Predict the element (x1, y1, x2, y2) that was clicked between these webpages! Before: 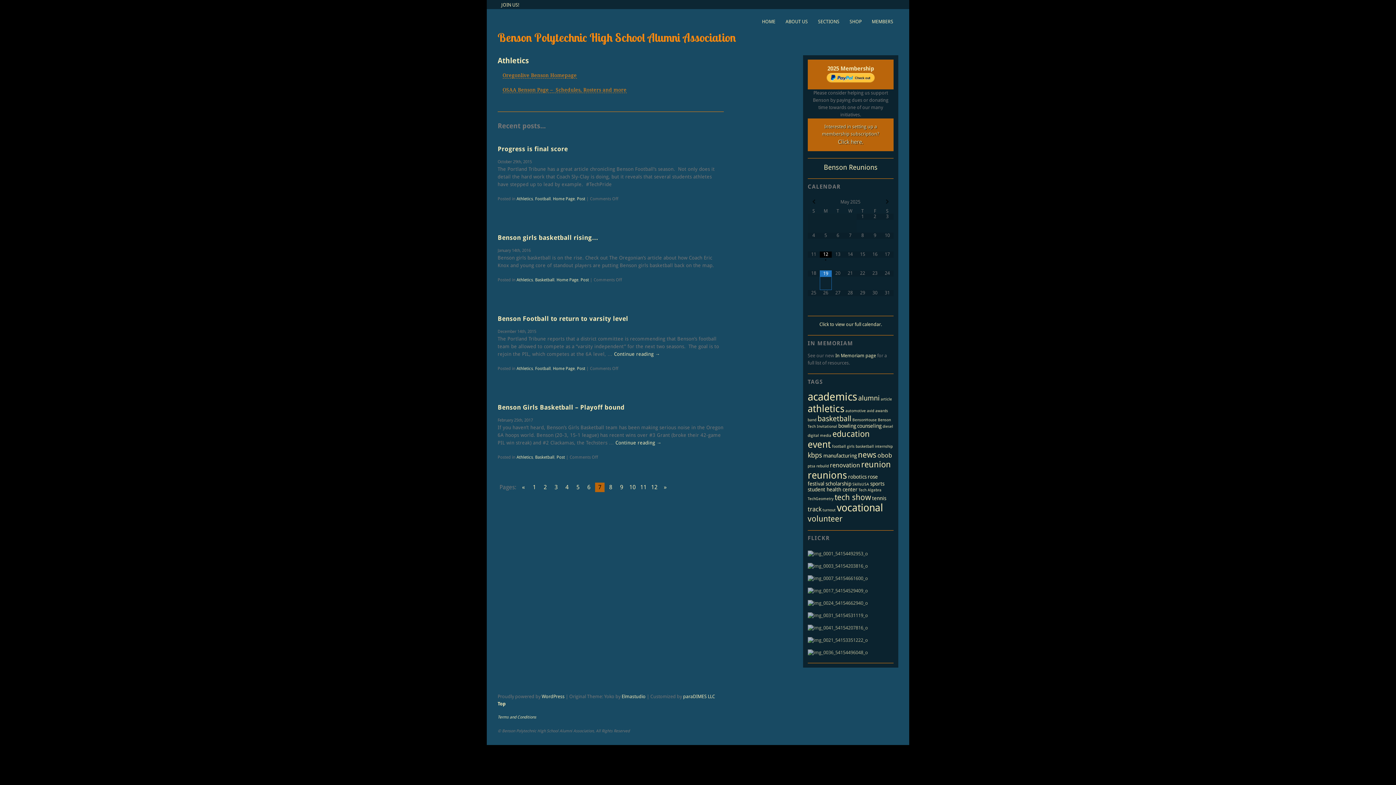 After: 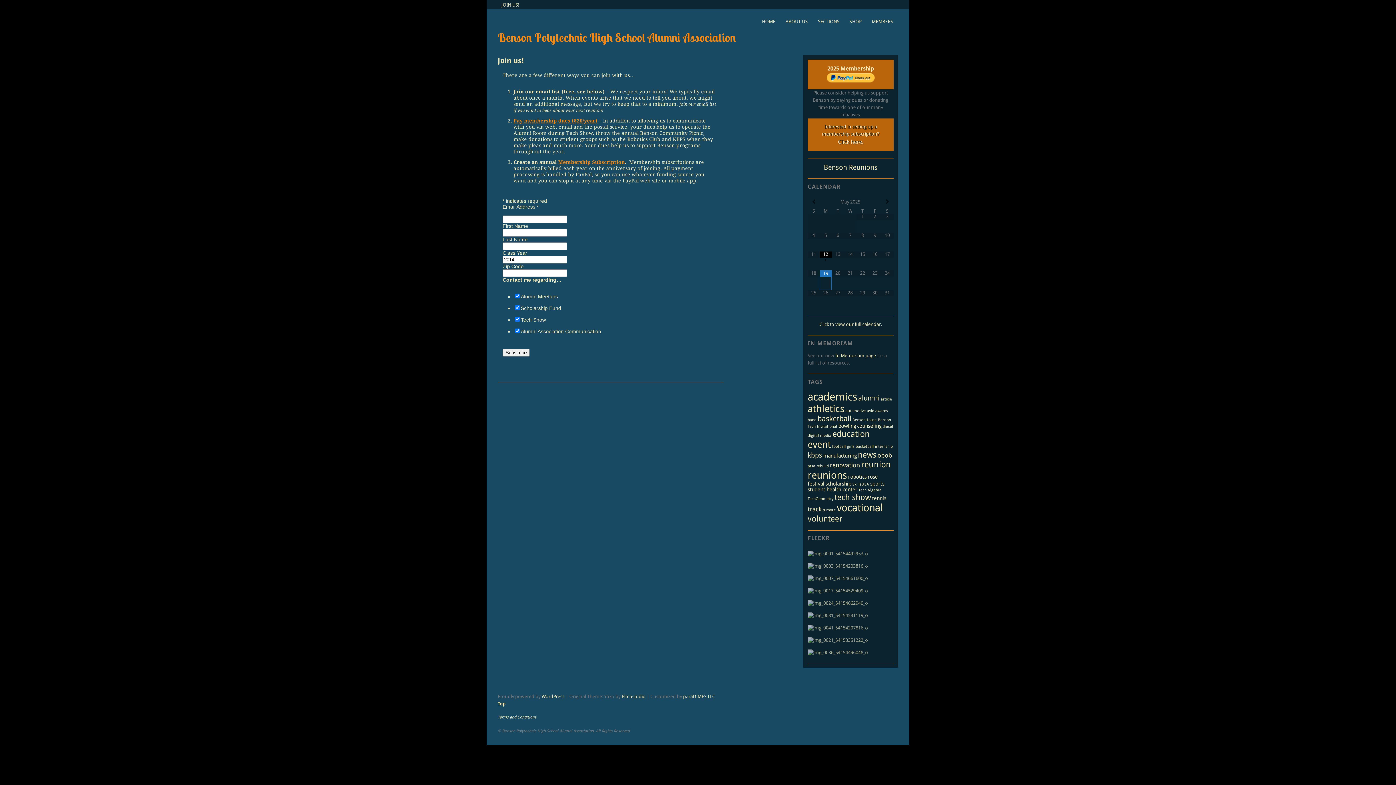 Action: label: JOIN US! bbox: (501, 2, 519, 7)